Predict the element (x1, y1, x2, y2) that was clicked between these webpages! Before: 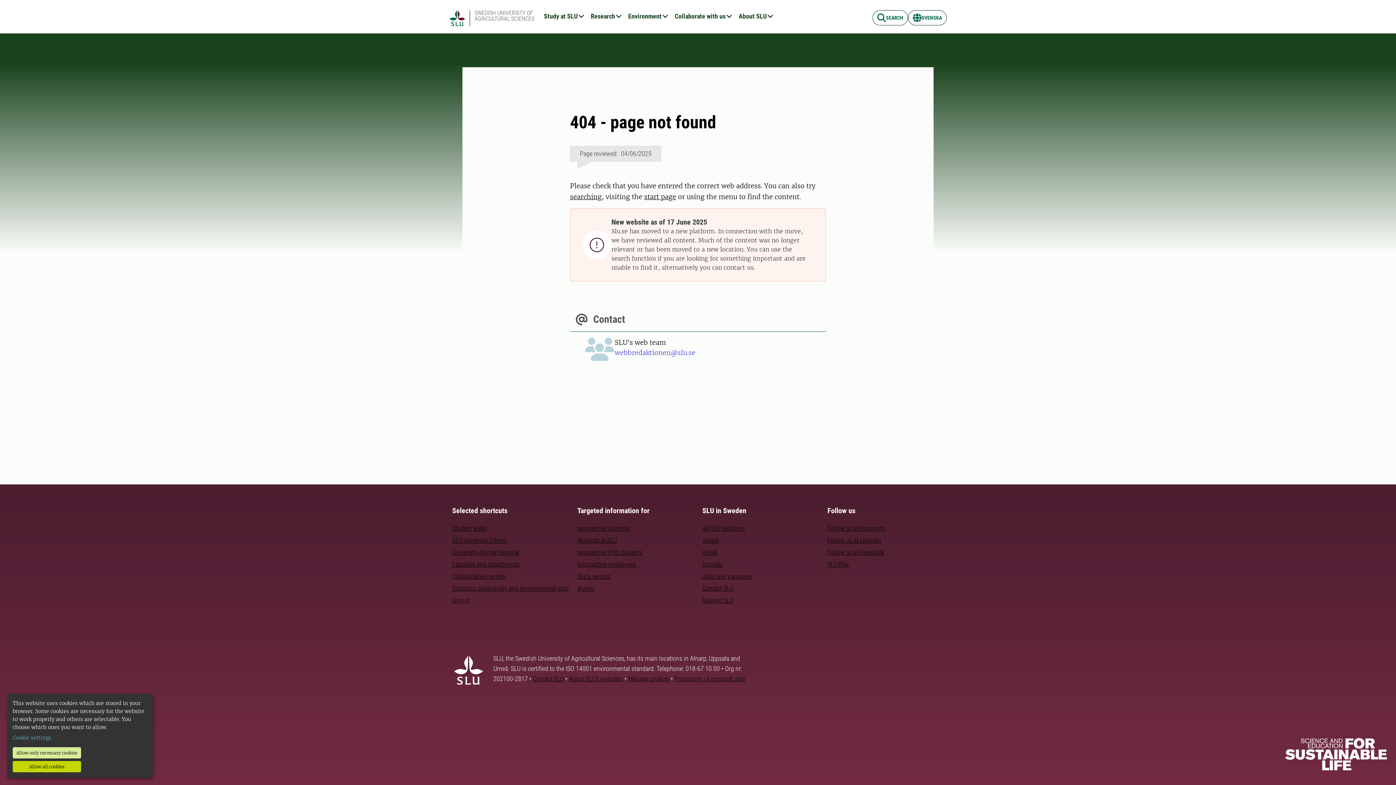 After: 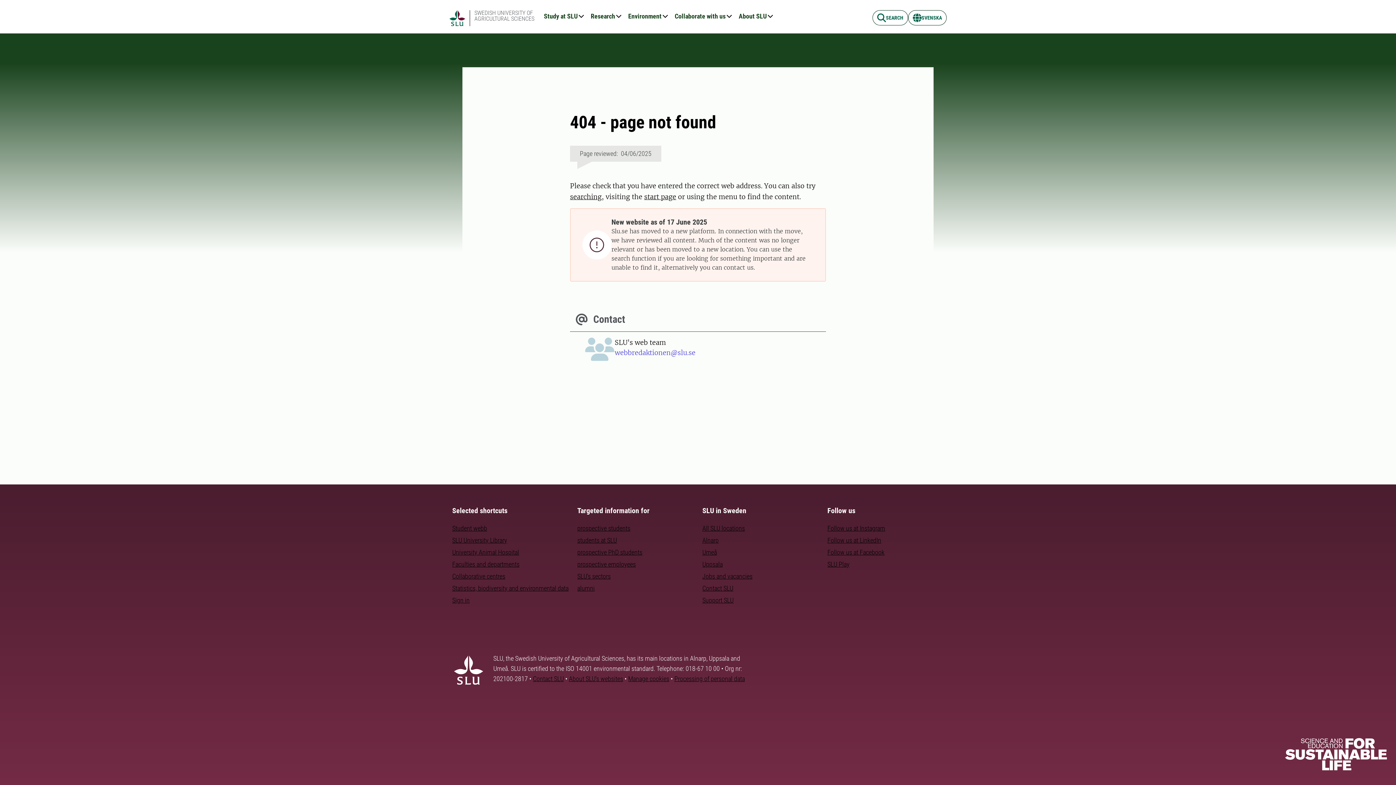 Action: label: Allow all cookies bbox: (12, 761, 81, 772)